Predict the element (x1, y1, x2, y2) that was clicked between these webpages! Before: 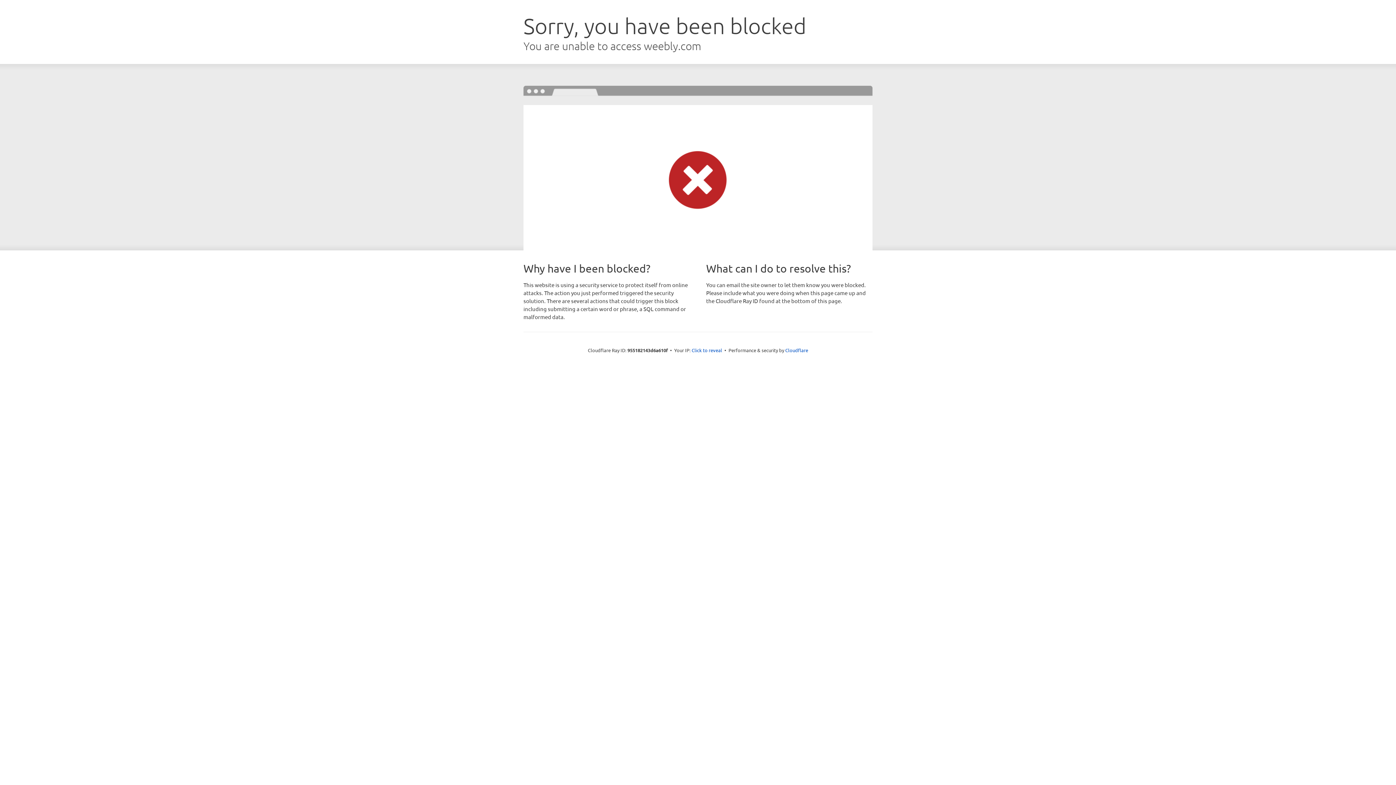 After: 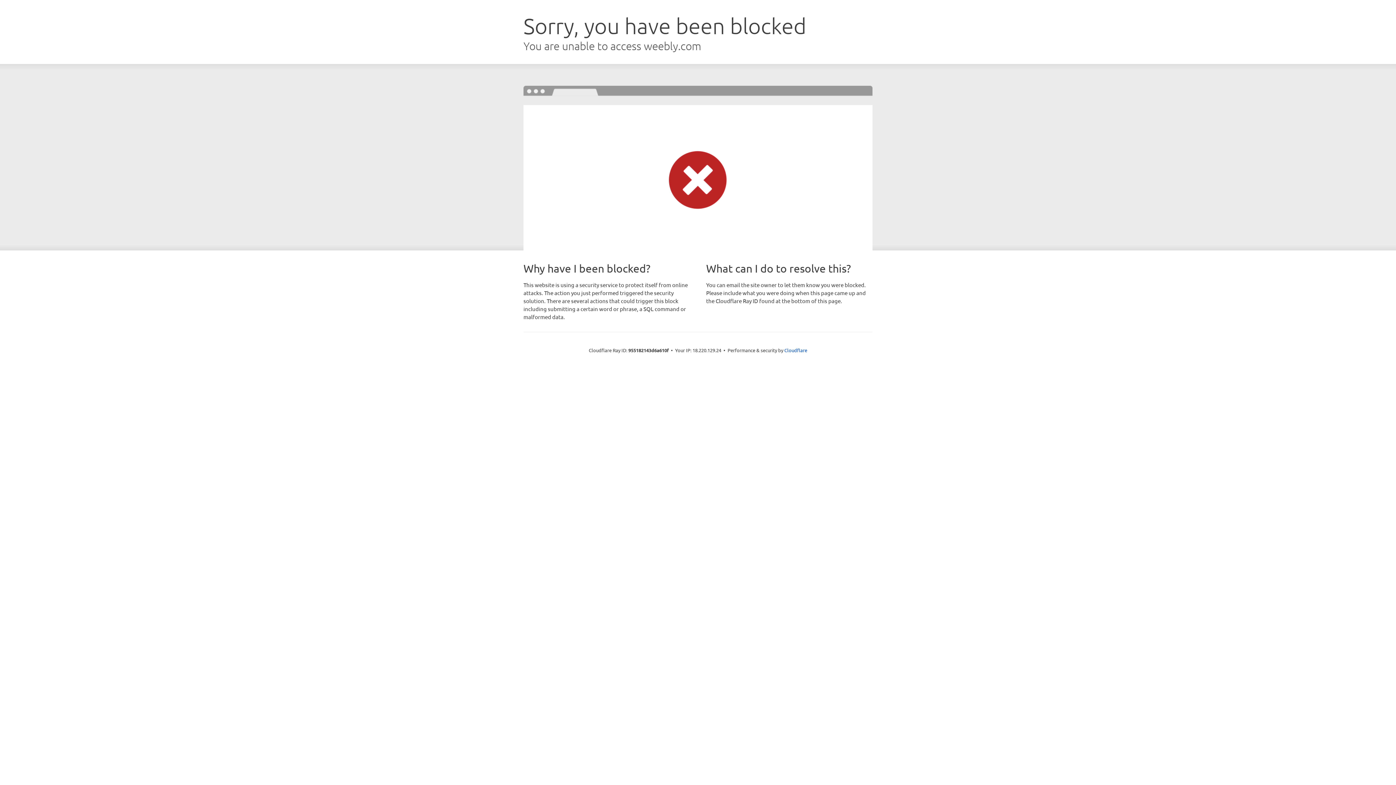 Action: label: Click to reveal bbox: (691, 346, 722, 353)